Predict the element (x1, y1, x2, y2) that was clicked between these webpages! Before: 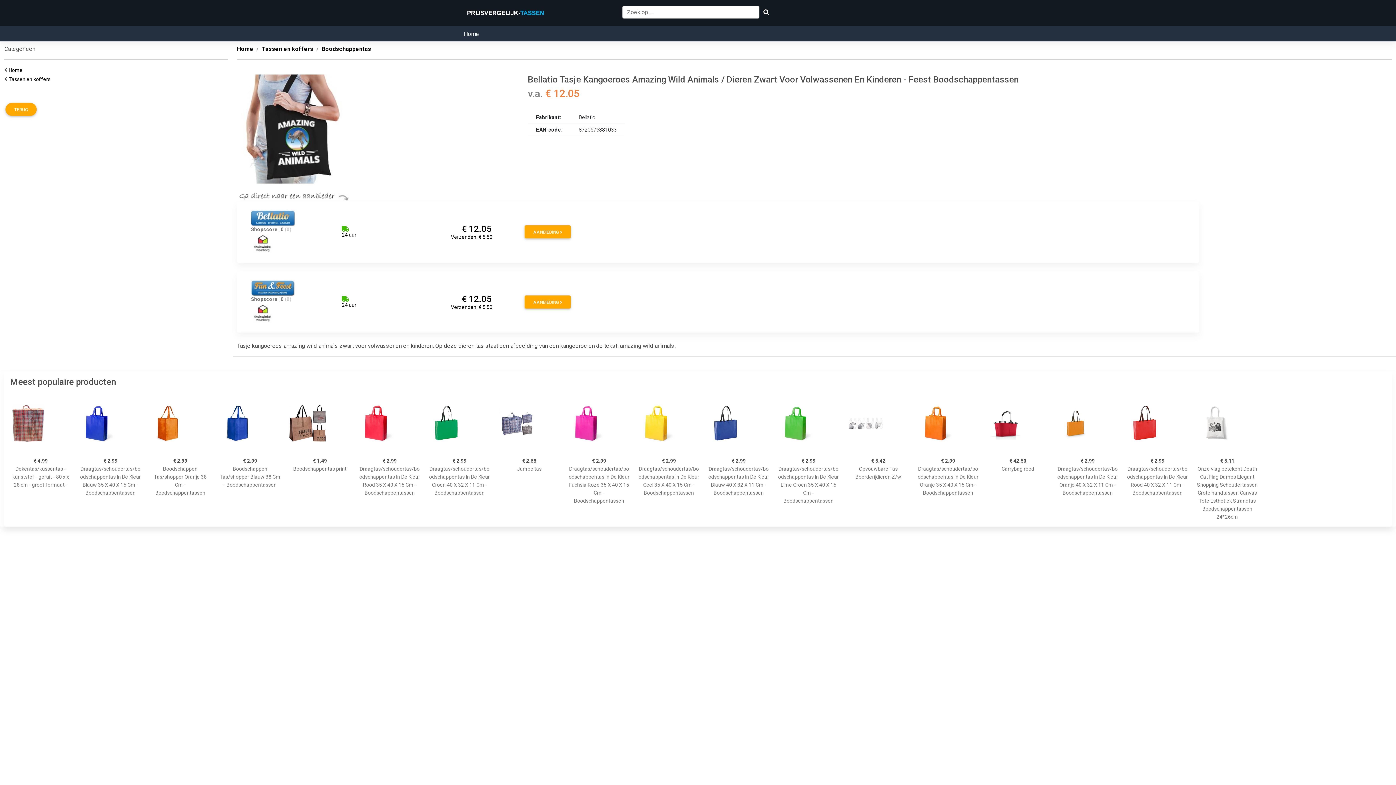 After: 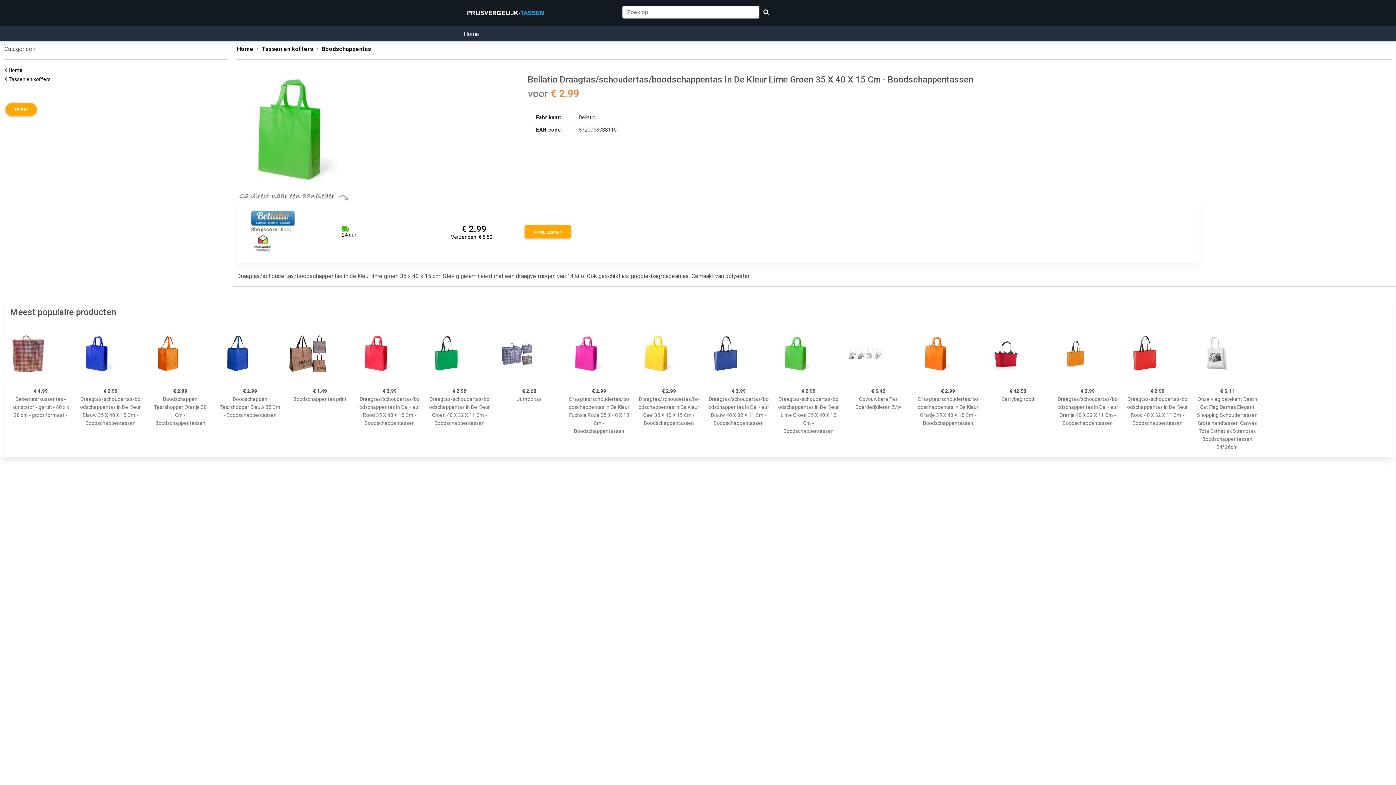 Action: bbox: (778, 393, 839, 454)